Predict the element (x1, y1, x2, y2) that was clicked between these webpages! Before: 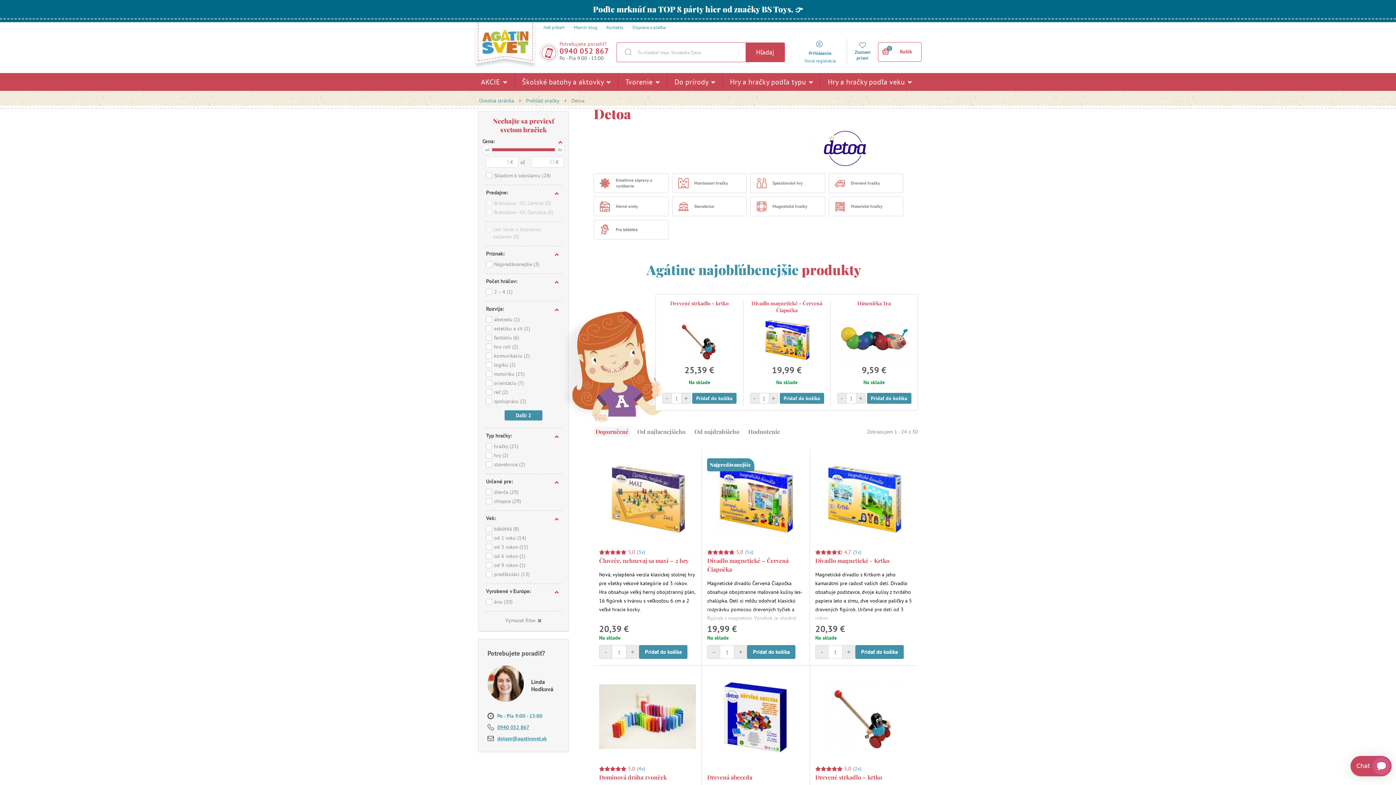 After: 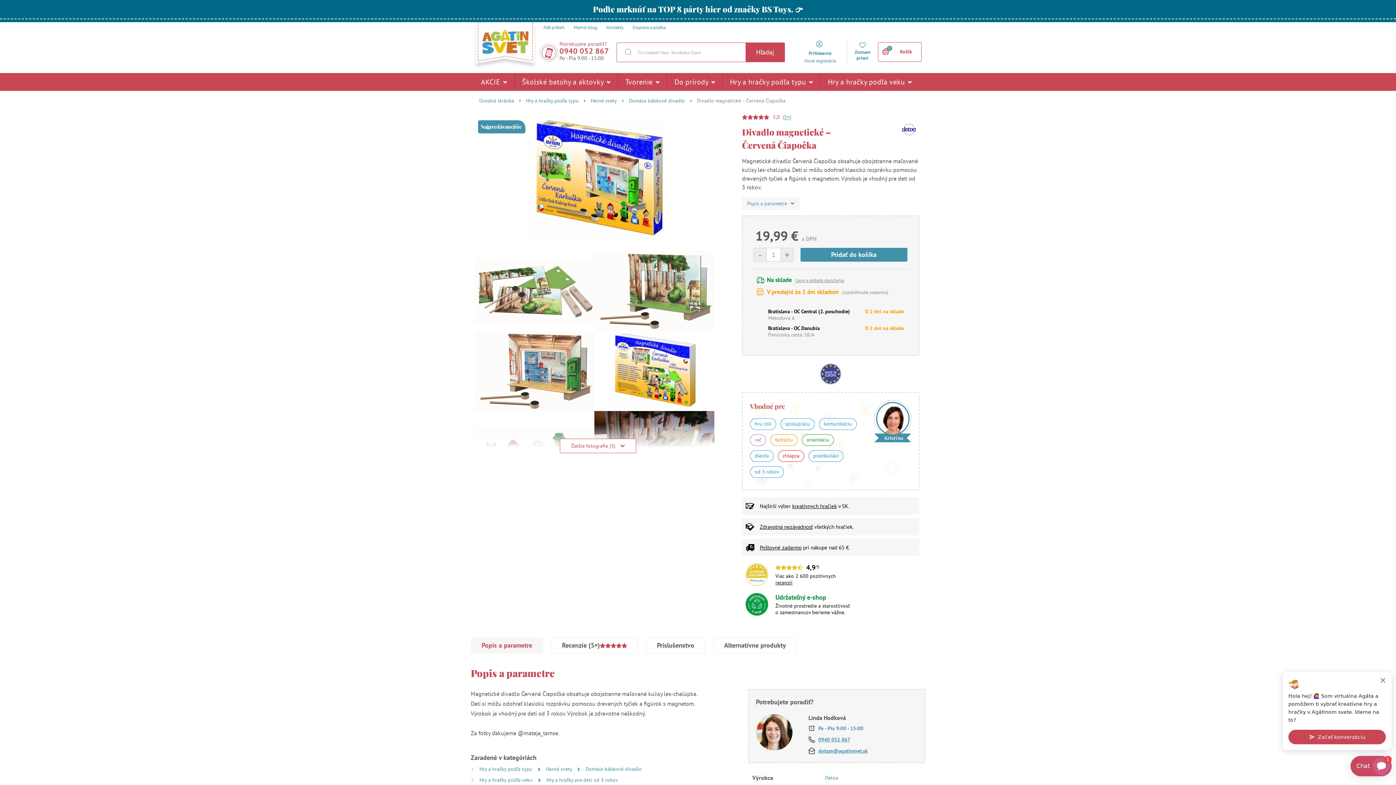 Action: bbox: (747, 300, 826, 391) label: Divadlo magnetické – Červená Čiapočka
19,99 €
Na sklade